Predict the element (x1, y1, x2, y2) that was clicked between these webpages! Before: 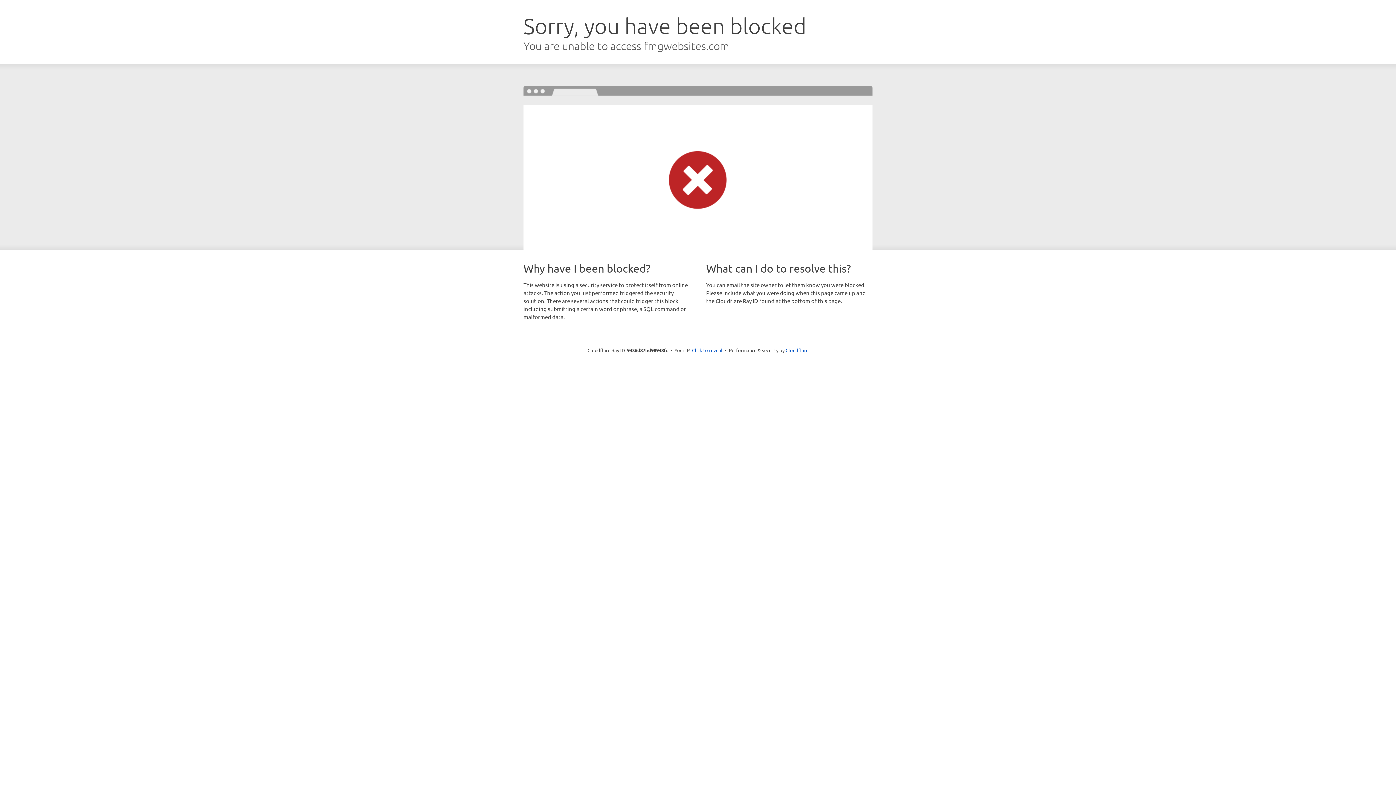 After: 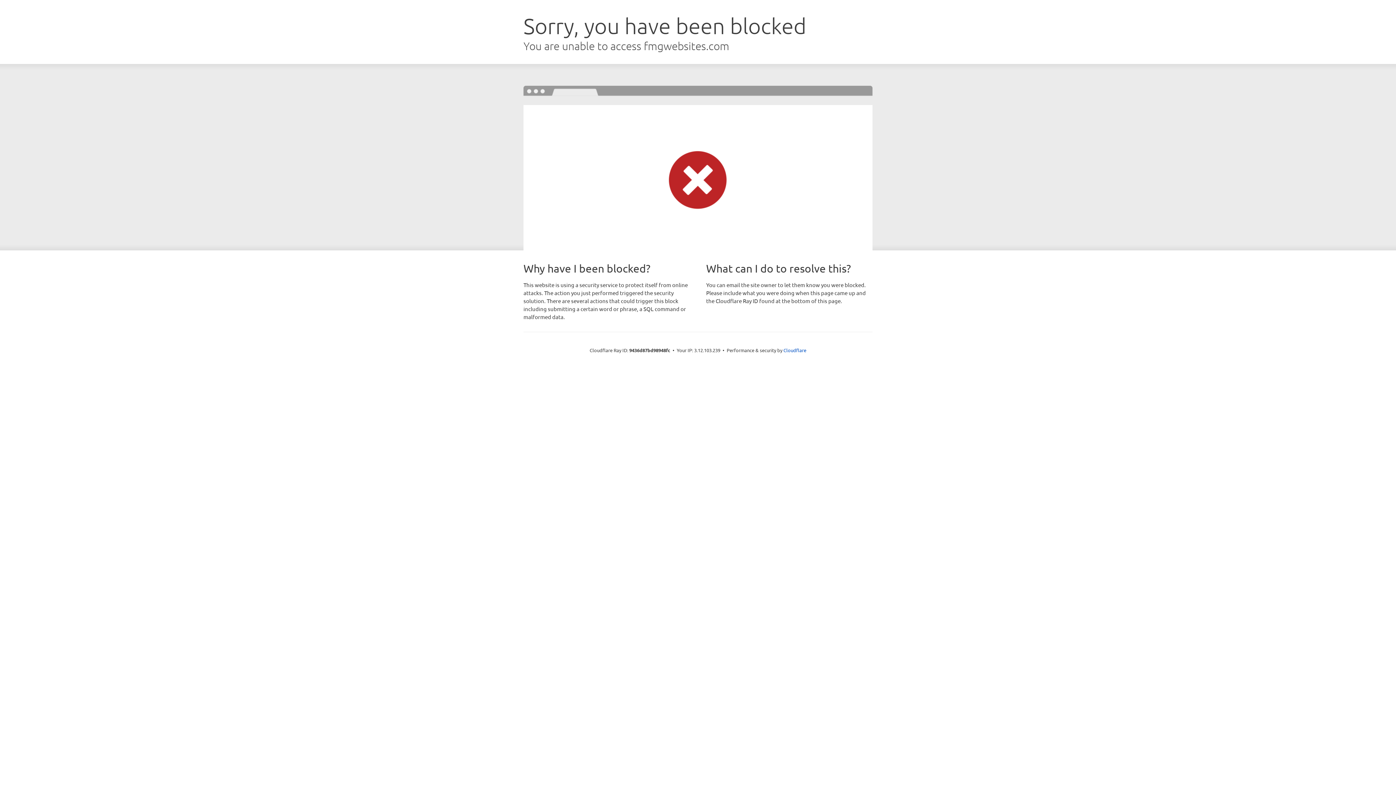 Action: label: Click to reveal bbox: (692, 346, 722, 353)